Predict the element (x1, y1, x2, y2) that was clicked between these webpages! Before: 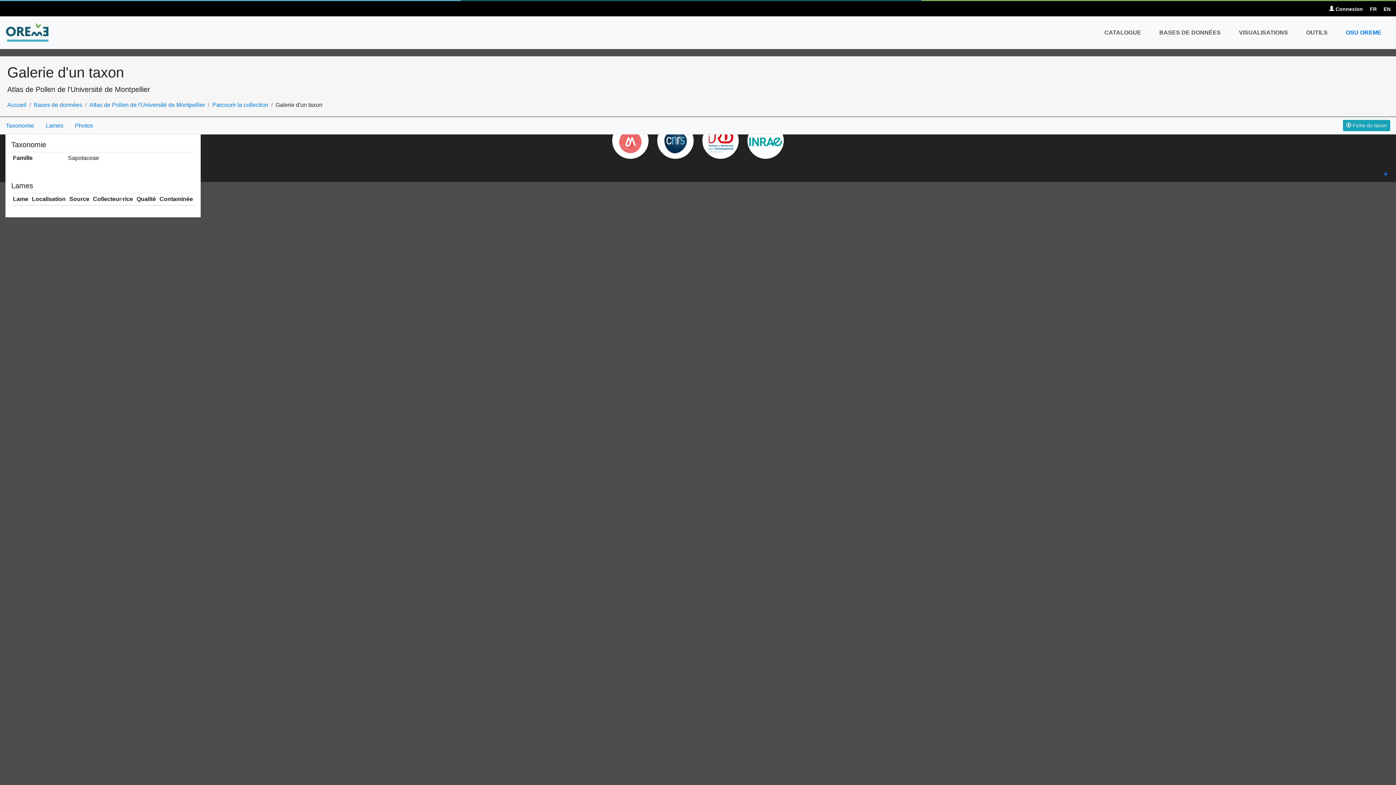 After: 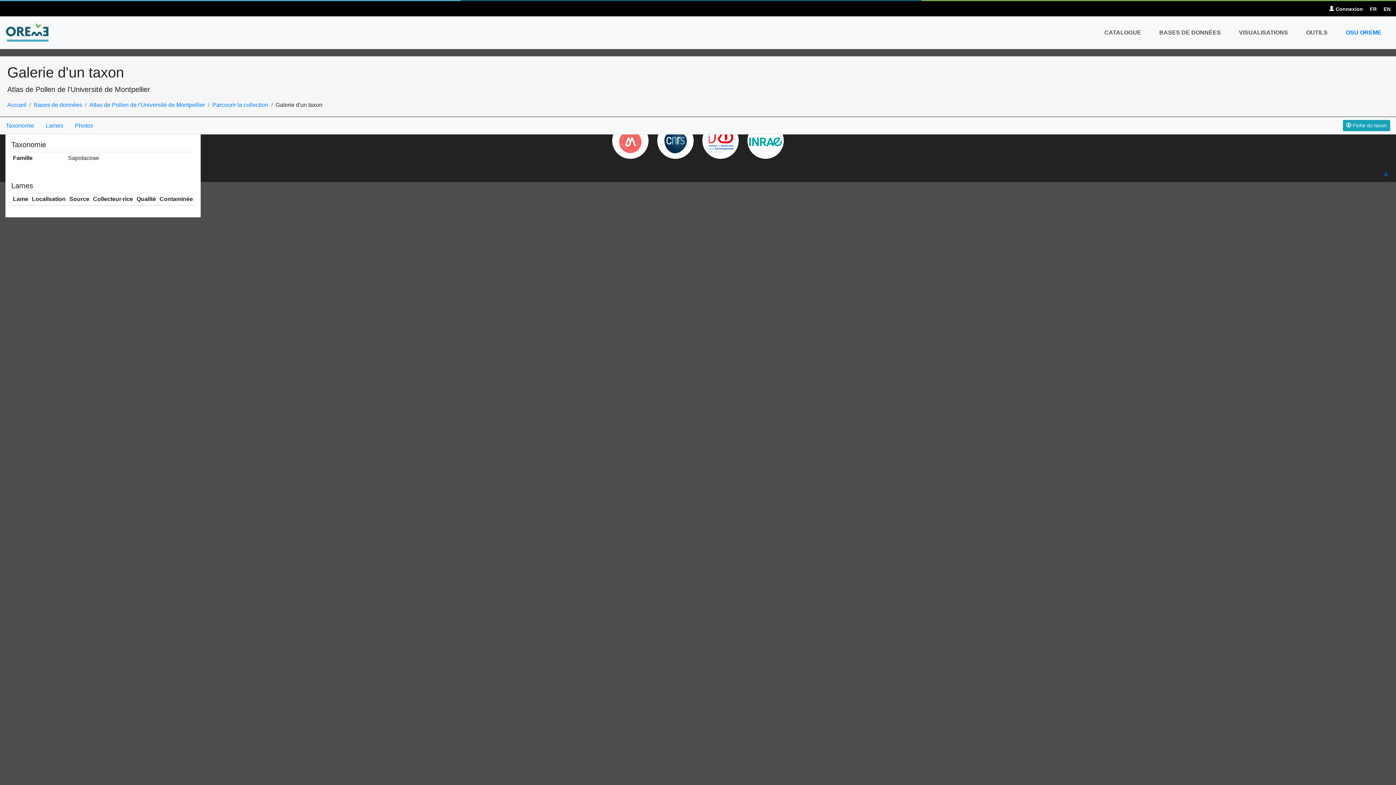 Action: bbox: (1383, 170, 1389, 176) label: ▲